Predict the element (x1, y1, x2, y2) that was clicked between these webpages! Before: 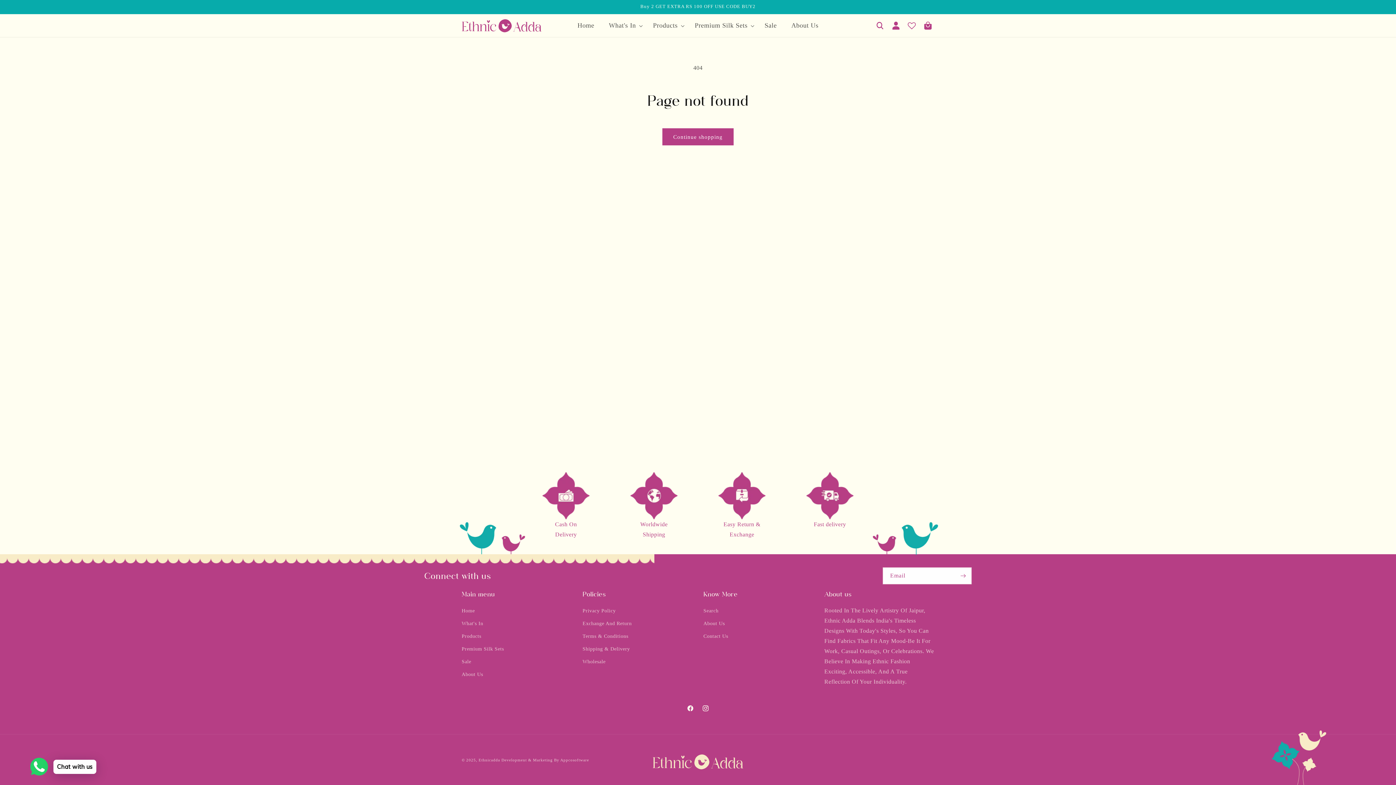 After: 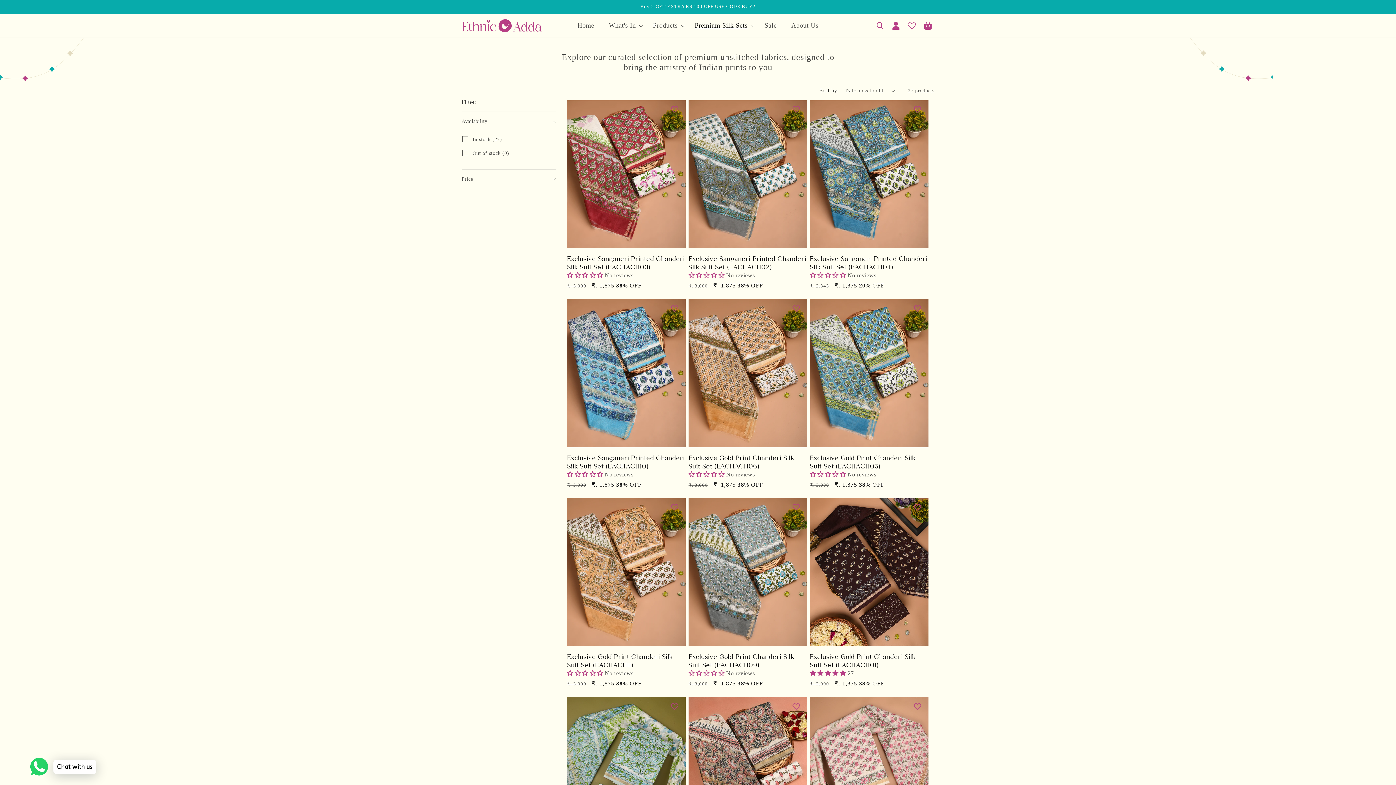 Action: label: Premium Silk Sets bbox: (461, 642, 504, 655)